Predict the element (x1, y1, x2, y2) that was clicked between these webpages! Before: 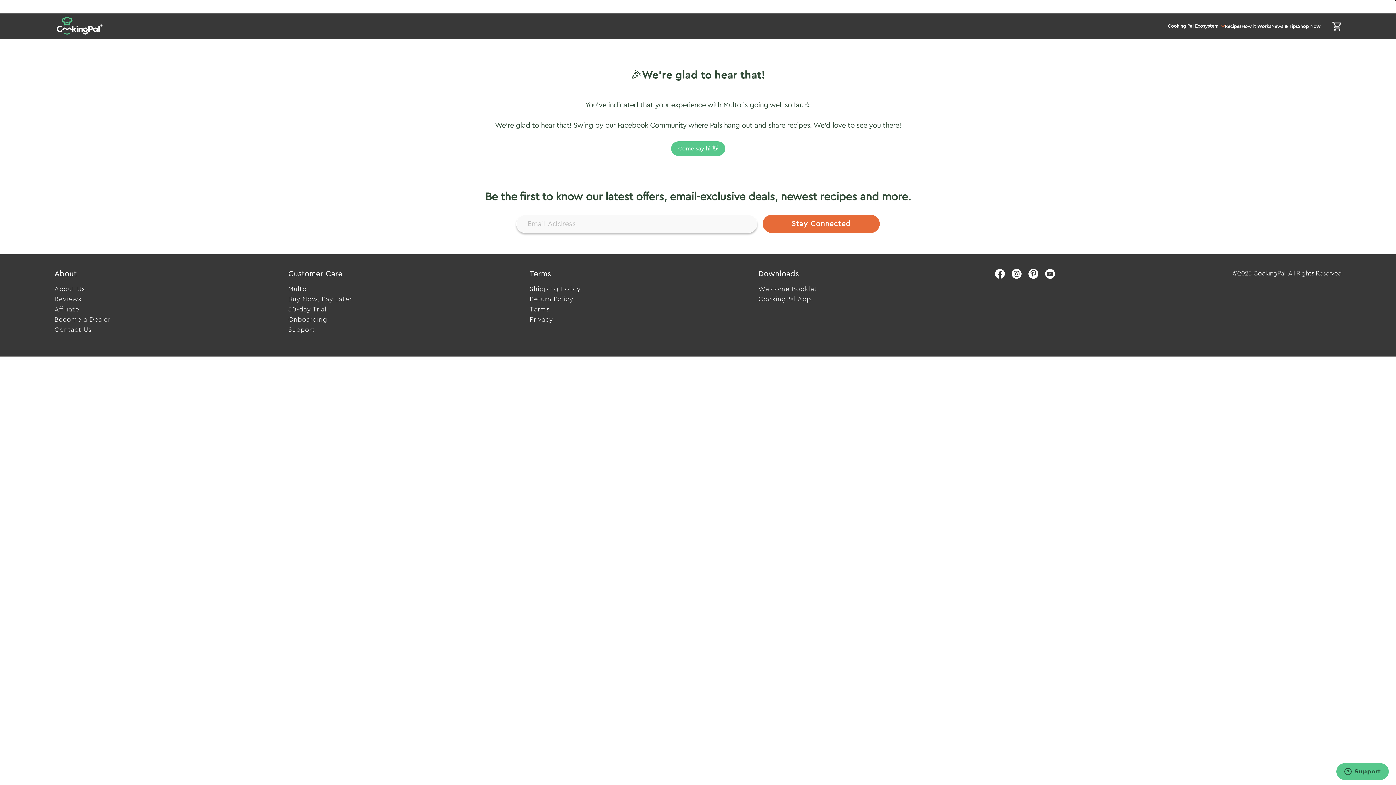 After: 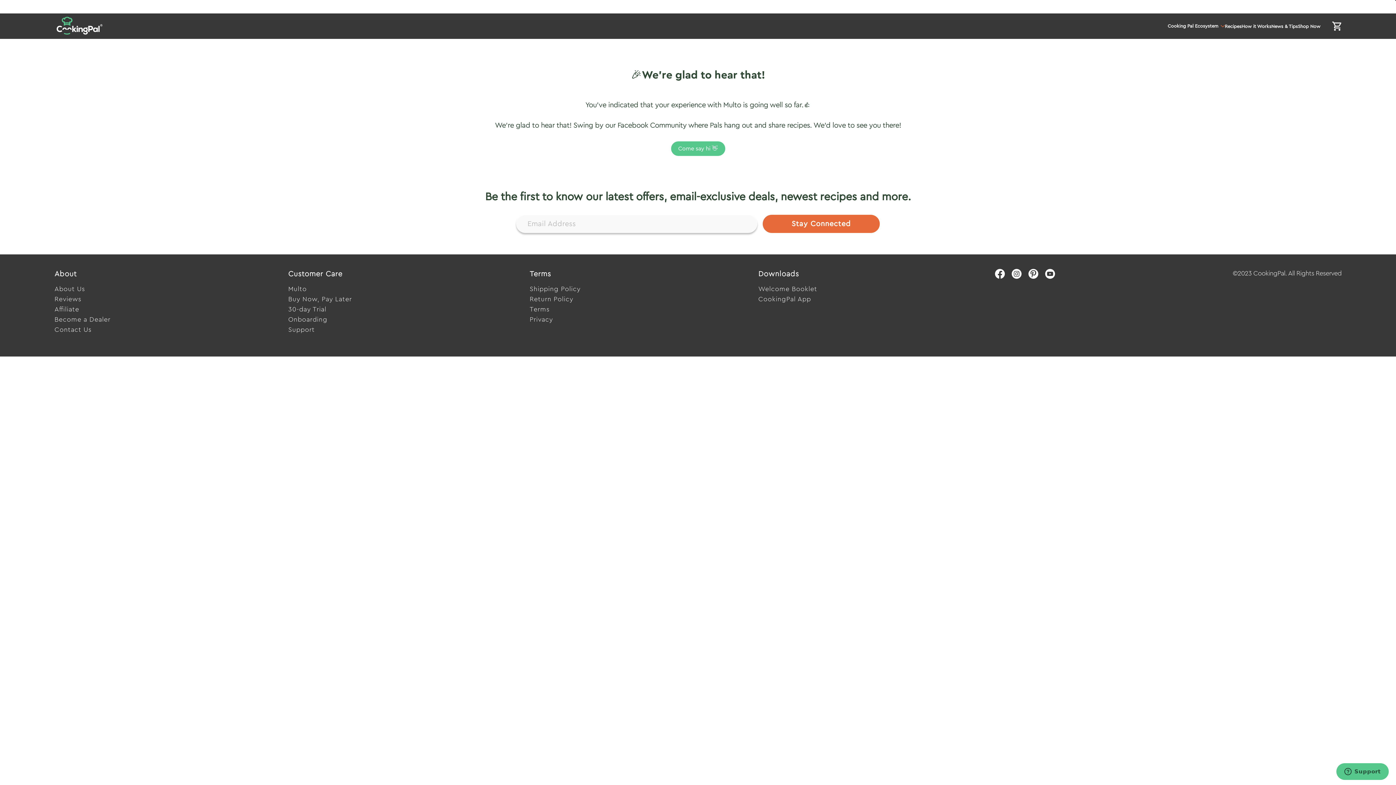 Action: bbox: (1045, 269, 1055, 280)